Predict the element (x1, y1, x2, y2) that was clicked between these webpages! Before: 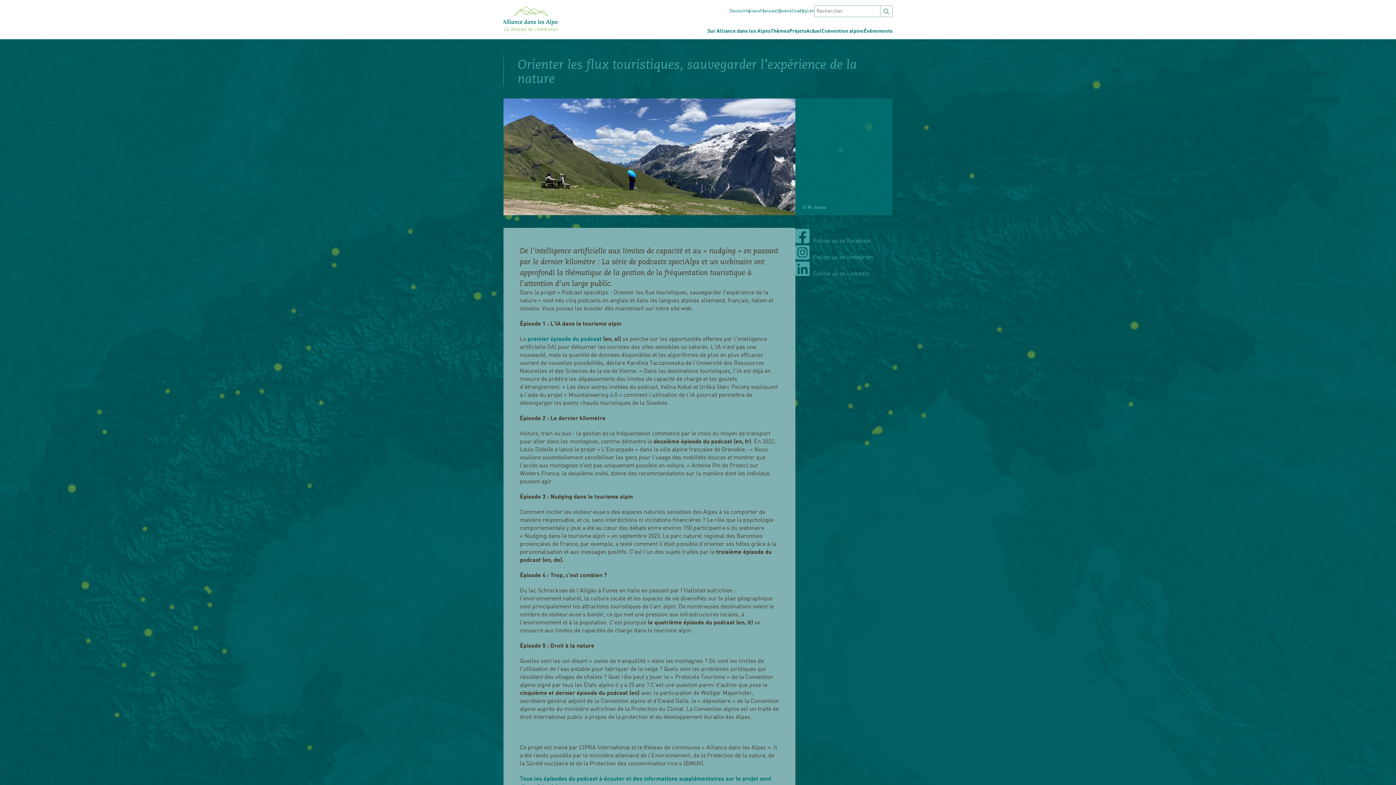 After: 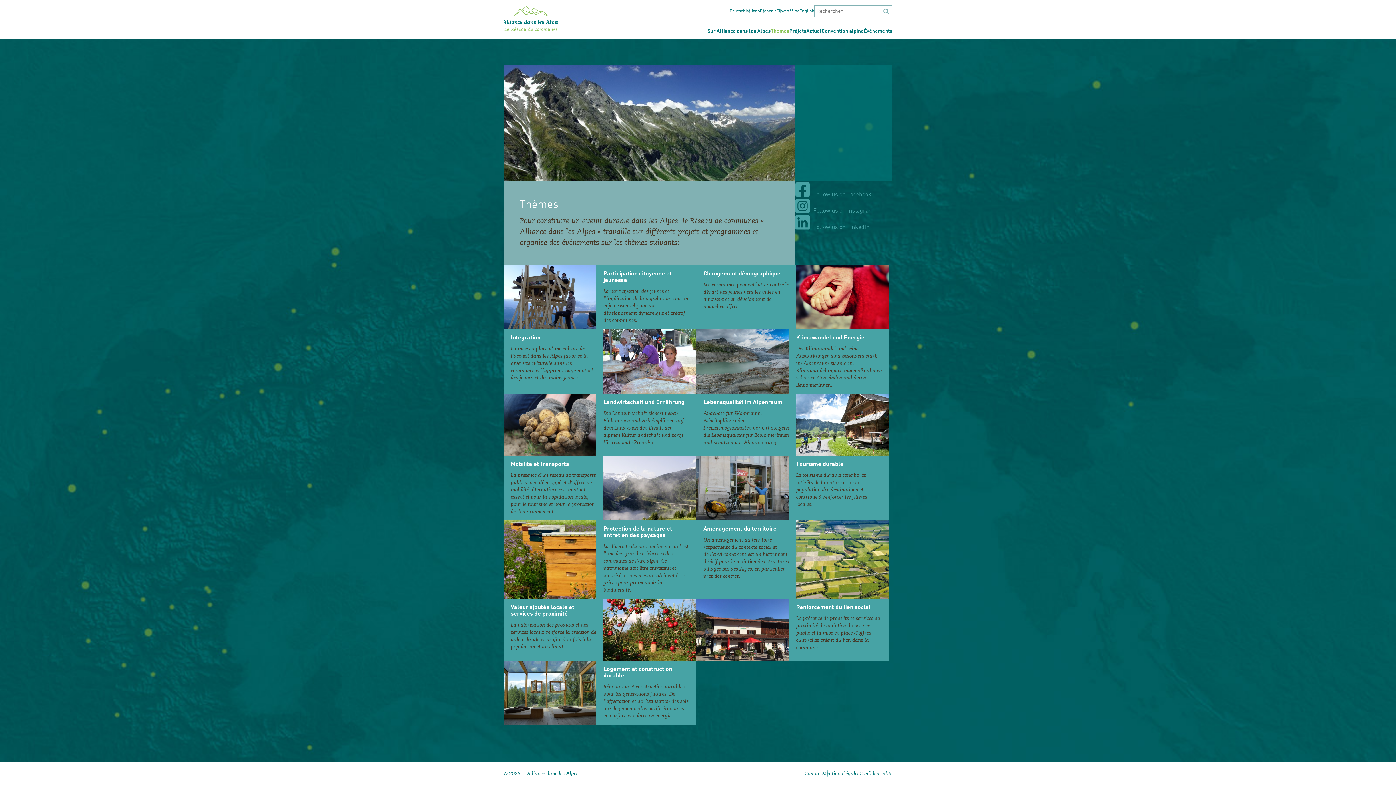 Action: bbox: (770, 28, 789, 33) label: Thèmes